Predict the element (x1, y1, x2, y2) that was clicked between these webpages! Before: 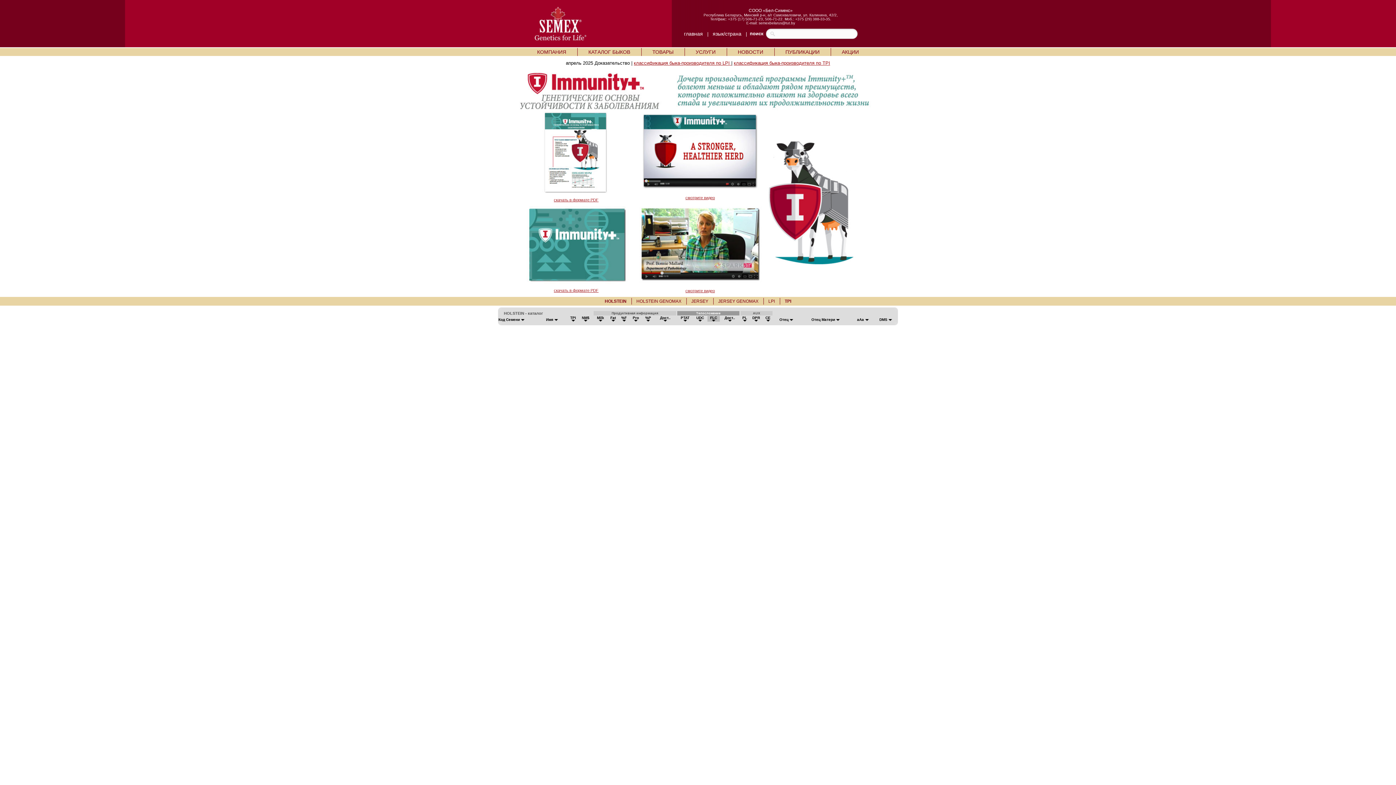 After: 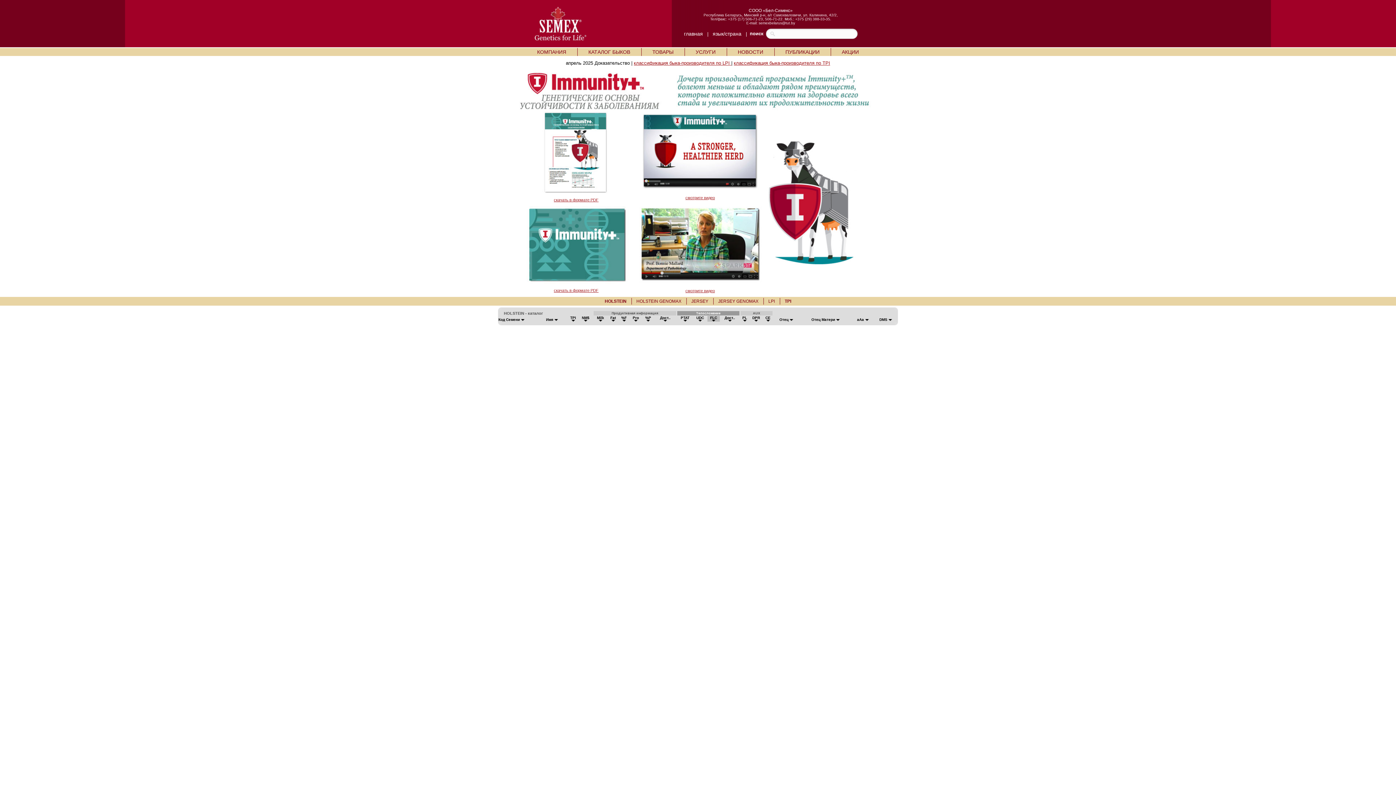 Action: bbox: (636, 281, 764, 285)